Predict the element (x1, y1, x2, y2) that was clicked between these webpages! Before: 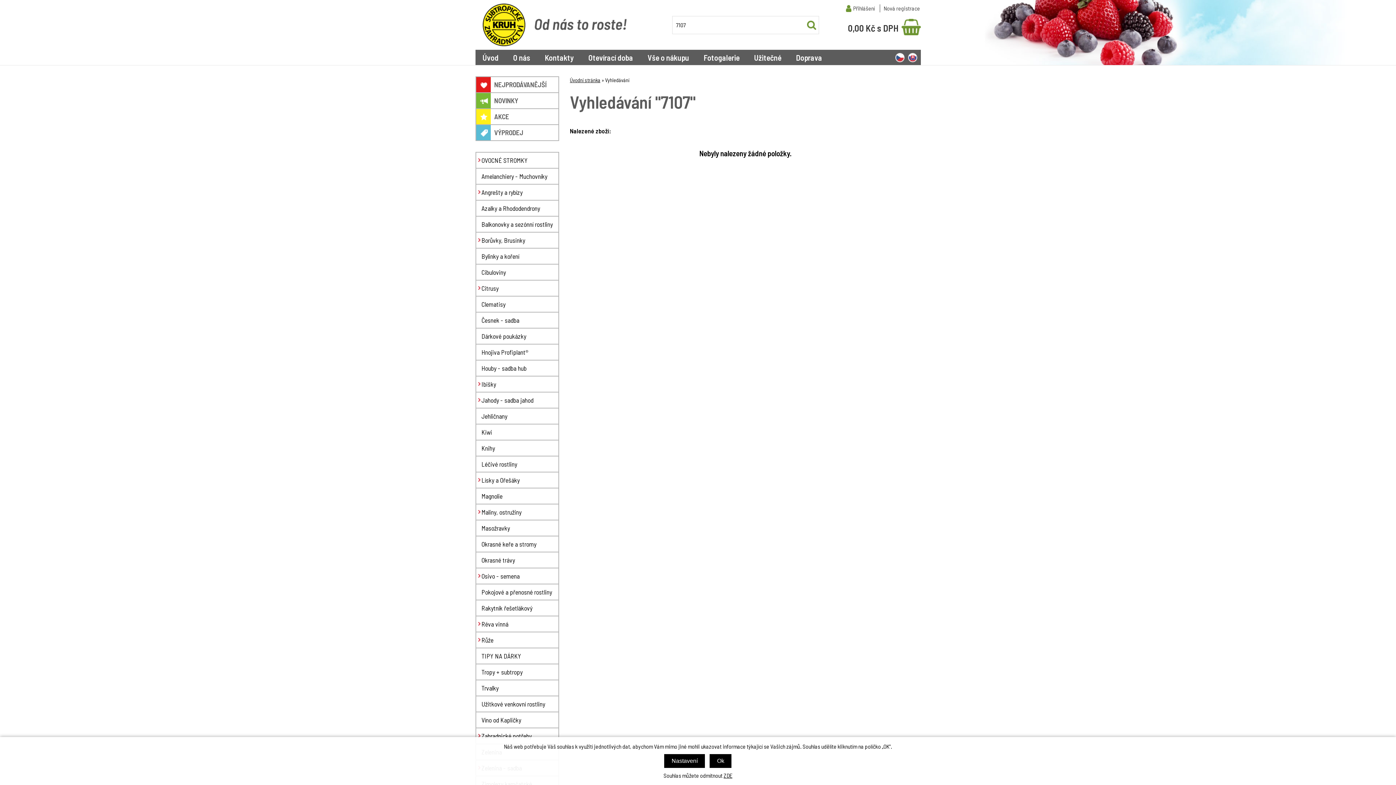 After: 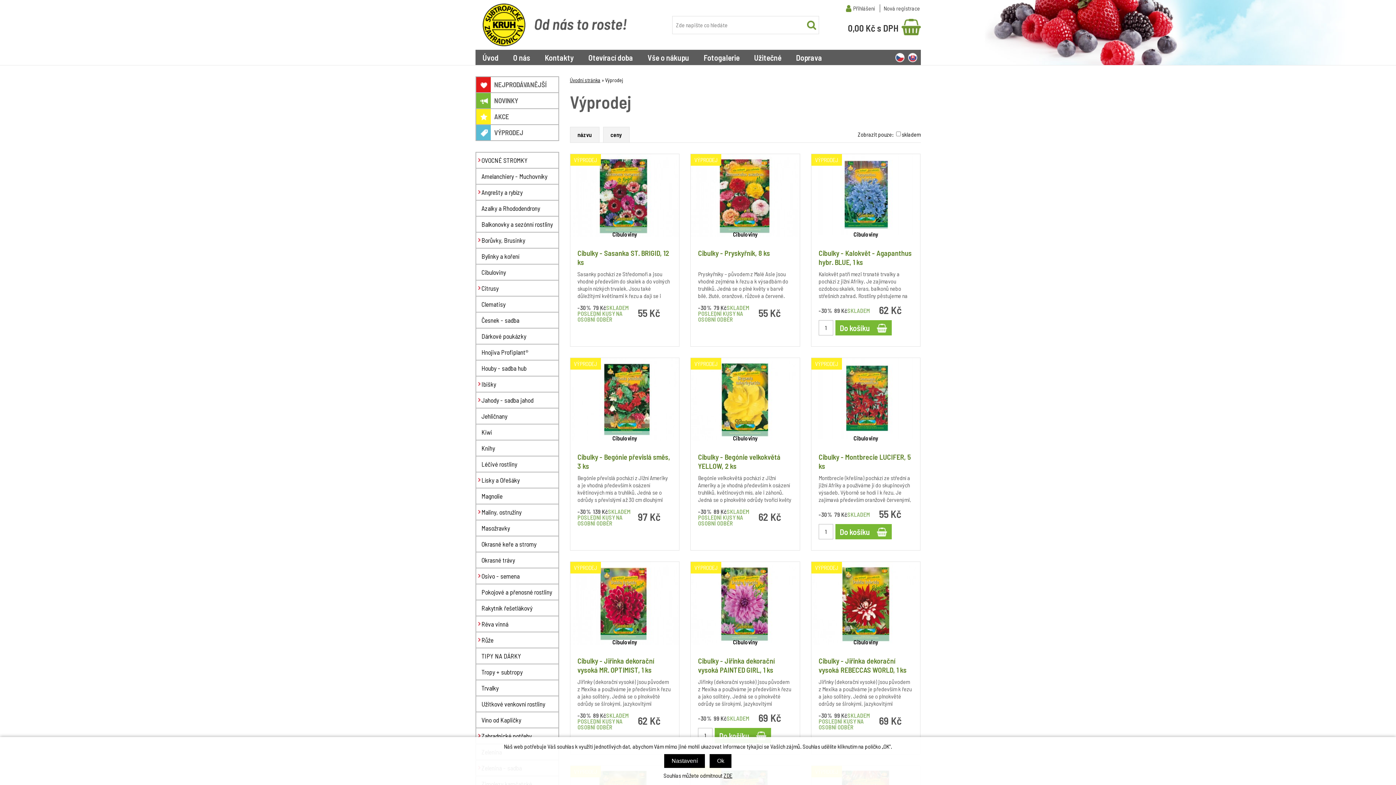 Action: label: VÝPRODEJ bbox: (475, 124, 559, 140)